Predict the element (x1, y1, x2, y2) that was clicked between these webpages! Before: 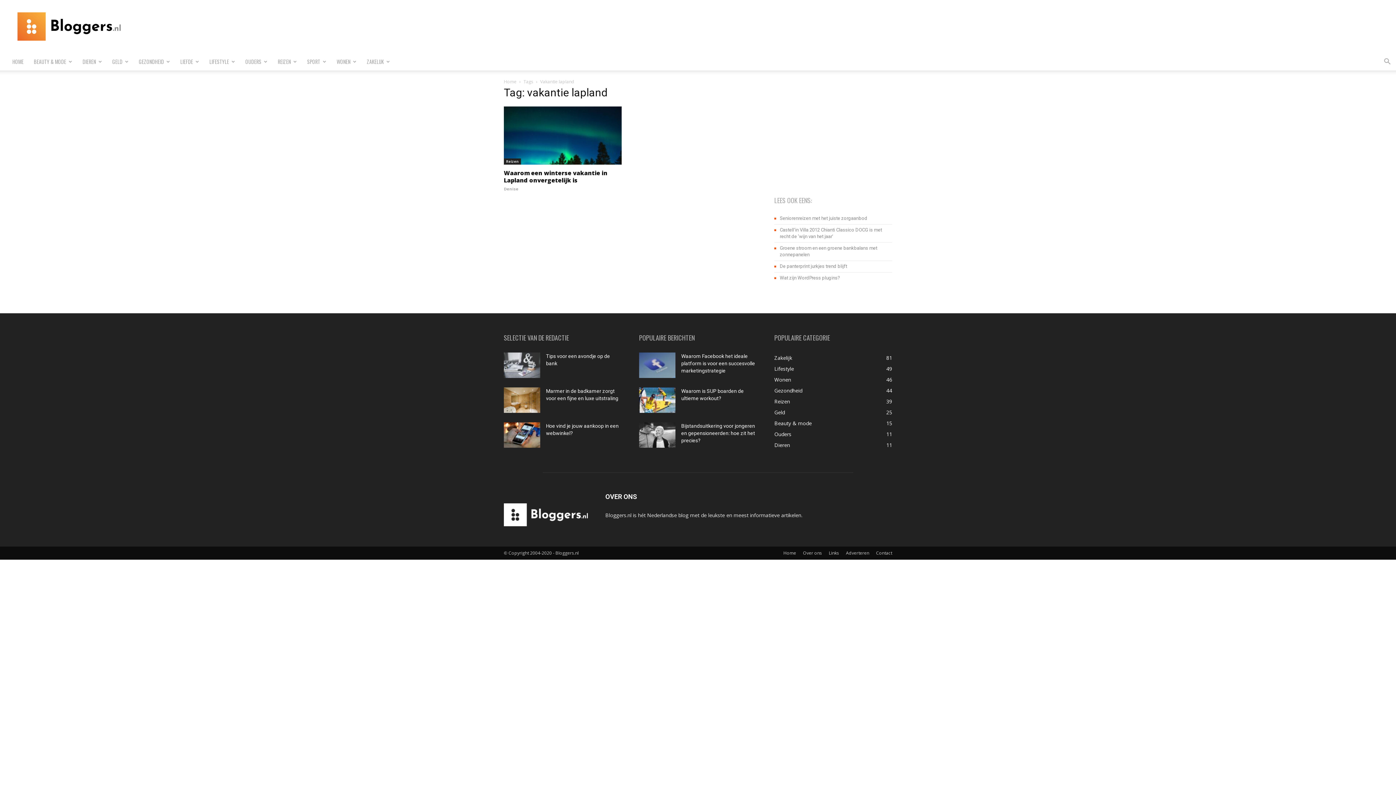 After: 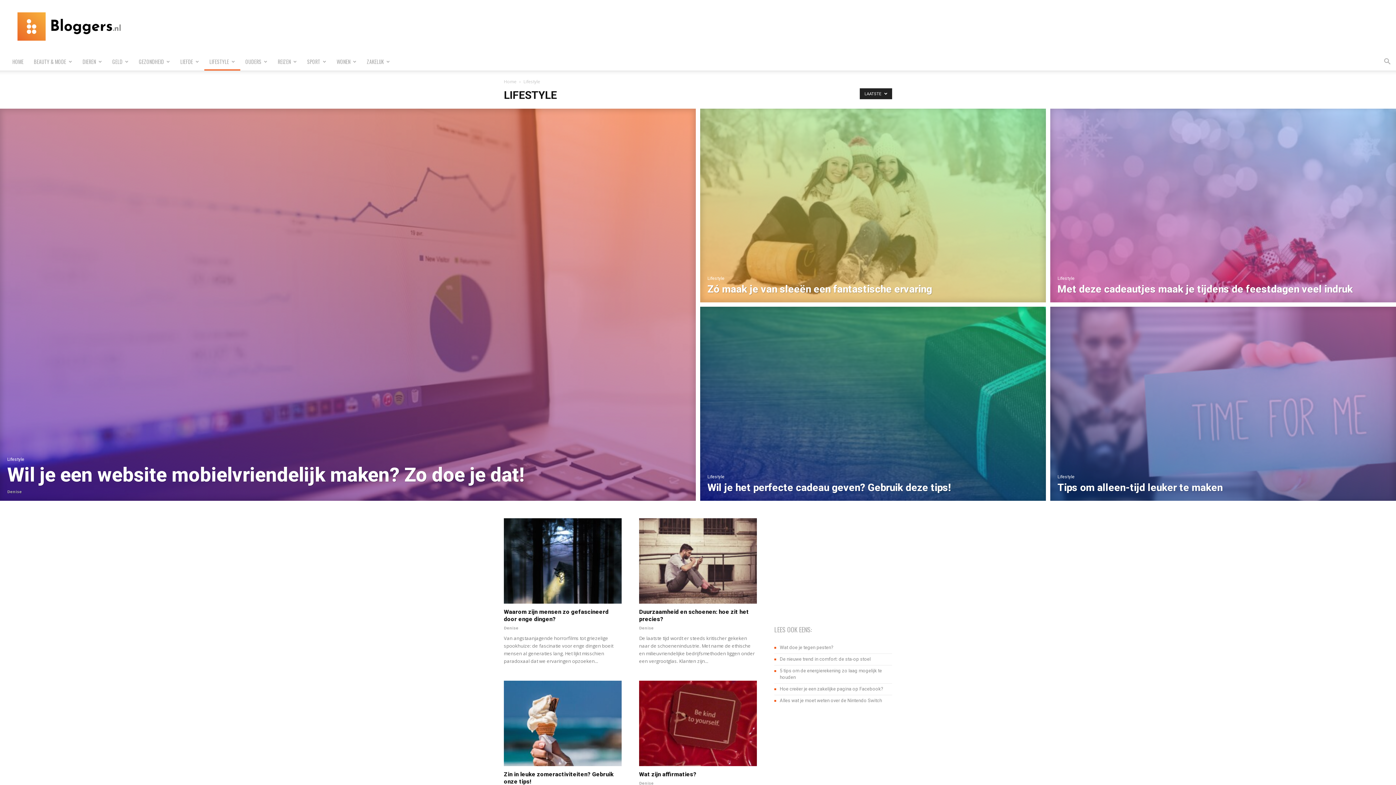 Action: label: Lifestyle
49 bbox: (774, 365, 794, 372)